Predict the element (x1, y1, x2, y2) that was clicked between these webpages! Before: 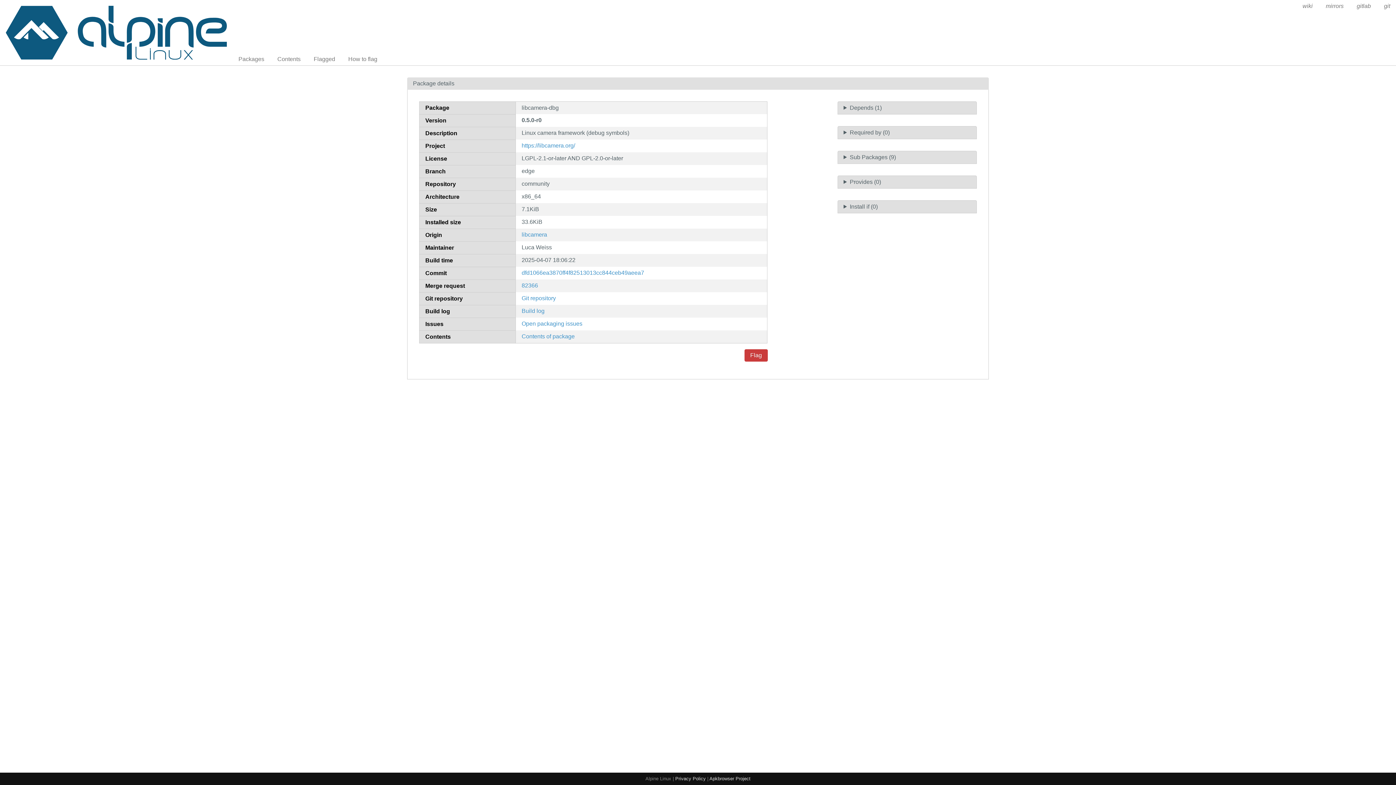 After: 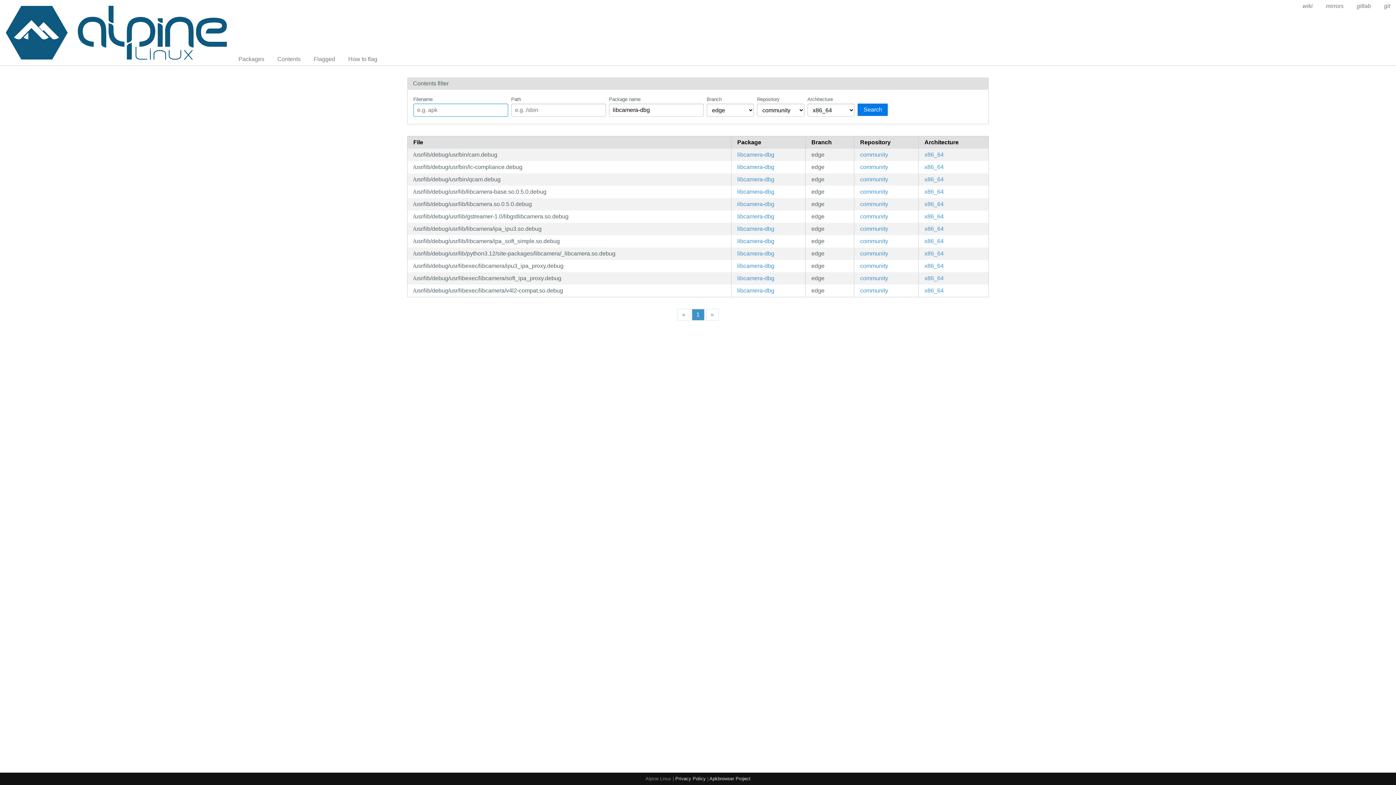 Action: bbox: (521, 333, 574, 339) label: Contents of package